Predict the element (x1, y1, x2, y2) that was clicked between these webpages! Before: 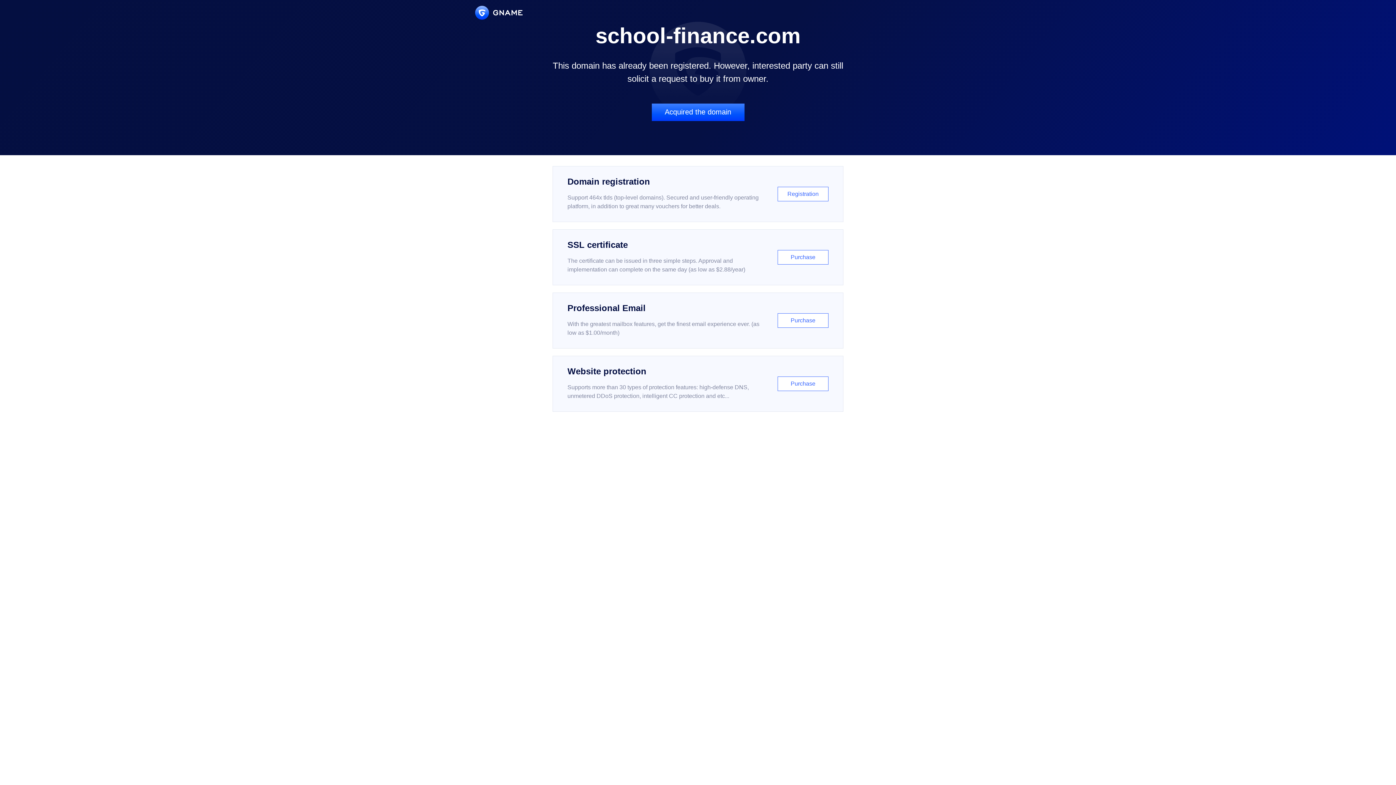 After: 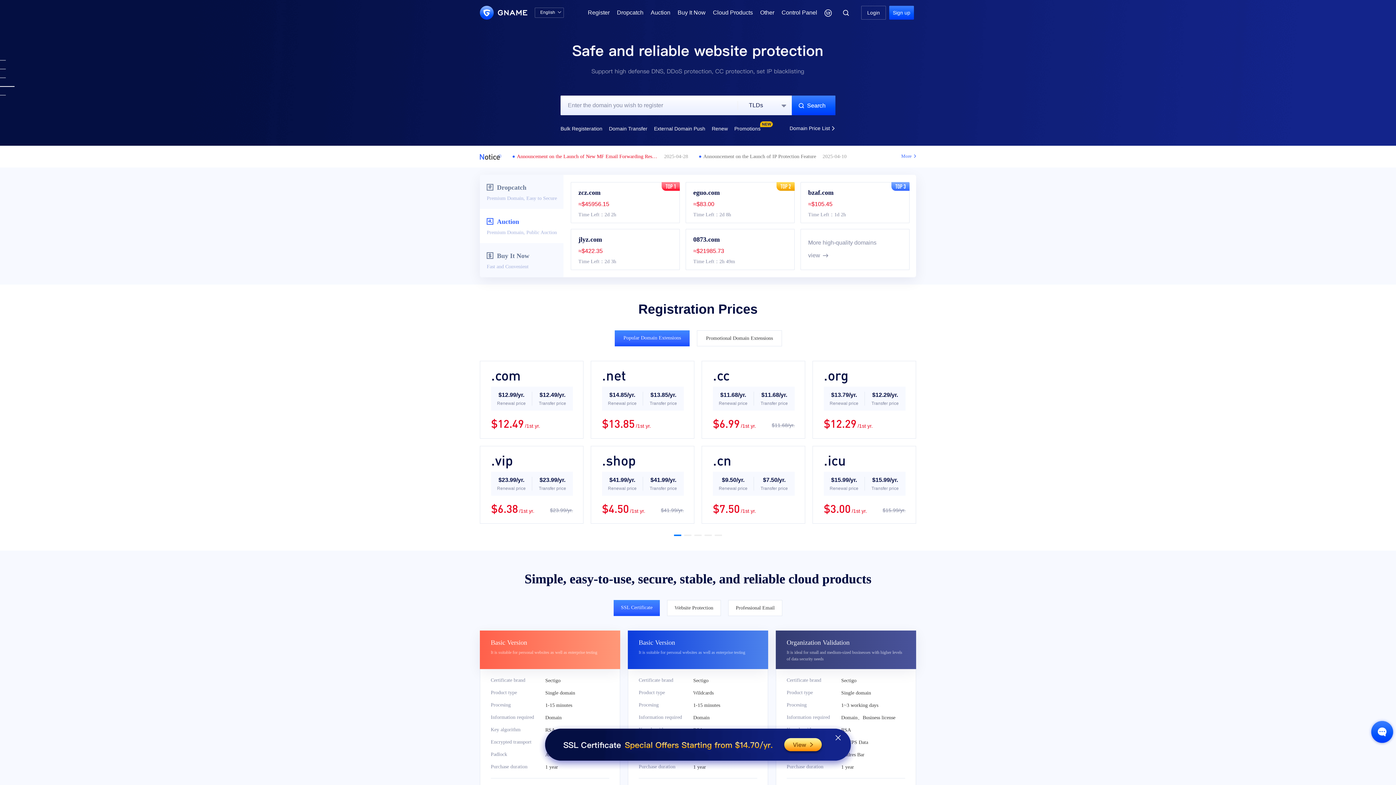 Action: bbox: (475, 5, 522, 19)